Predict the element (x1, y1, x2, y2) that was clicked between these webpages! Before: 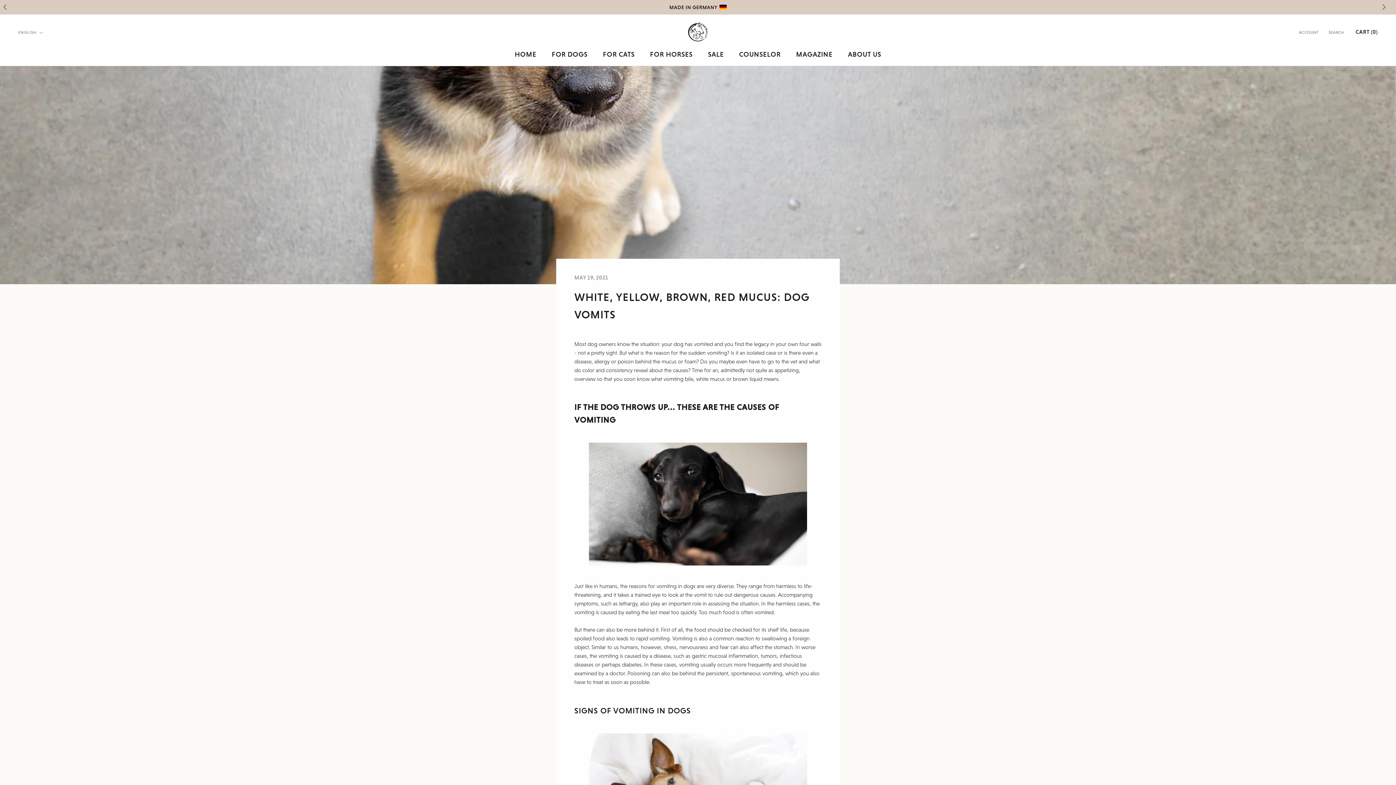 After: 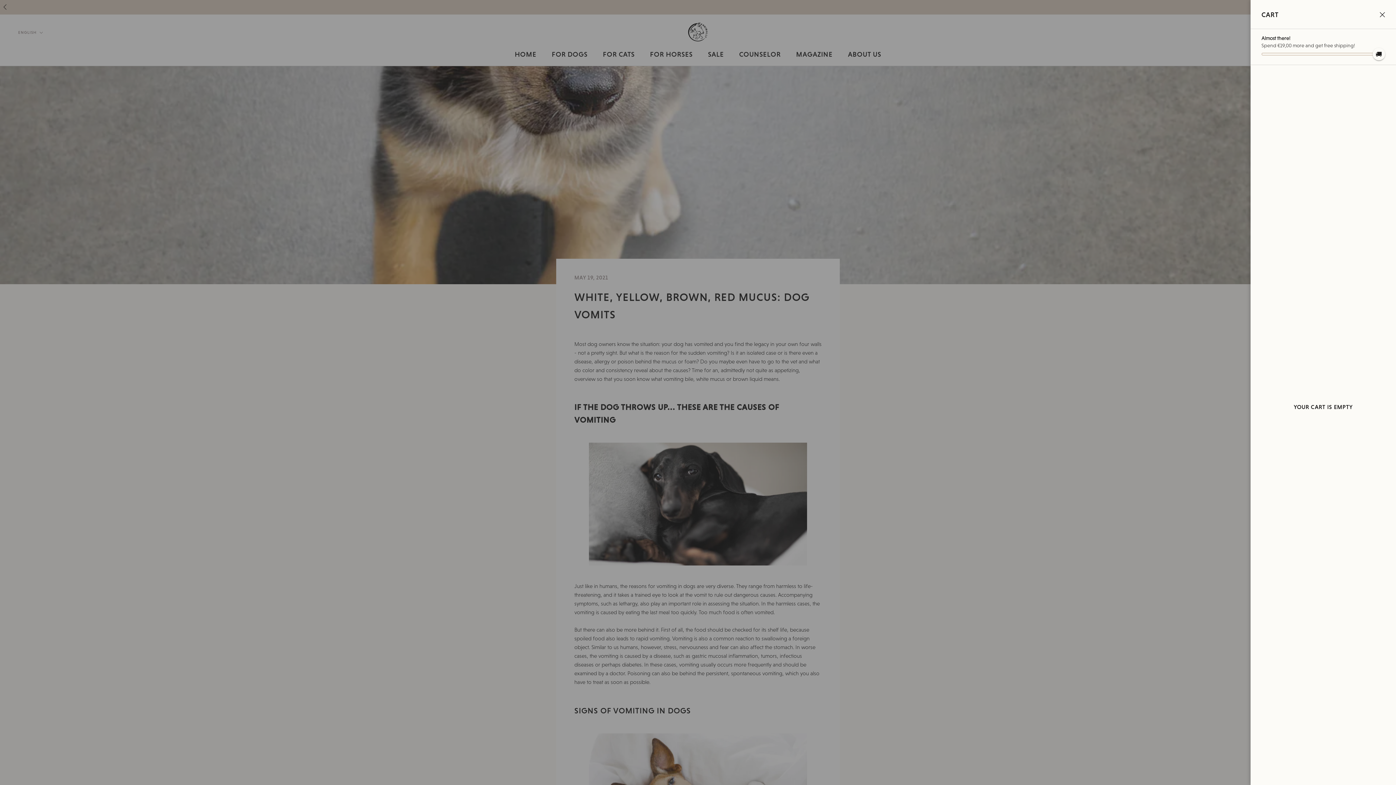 Action: bbox: (1356, 28, 1378, 35) label: Open cart